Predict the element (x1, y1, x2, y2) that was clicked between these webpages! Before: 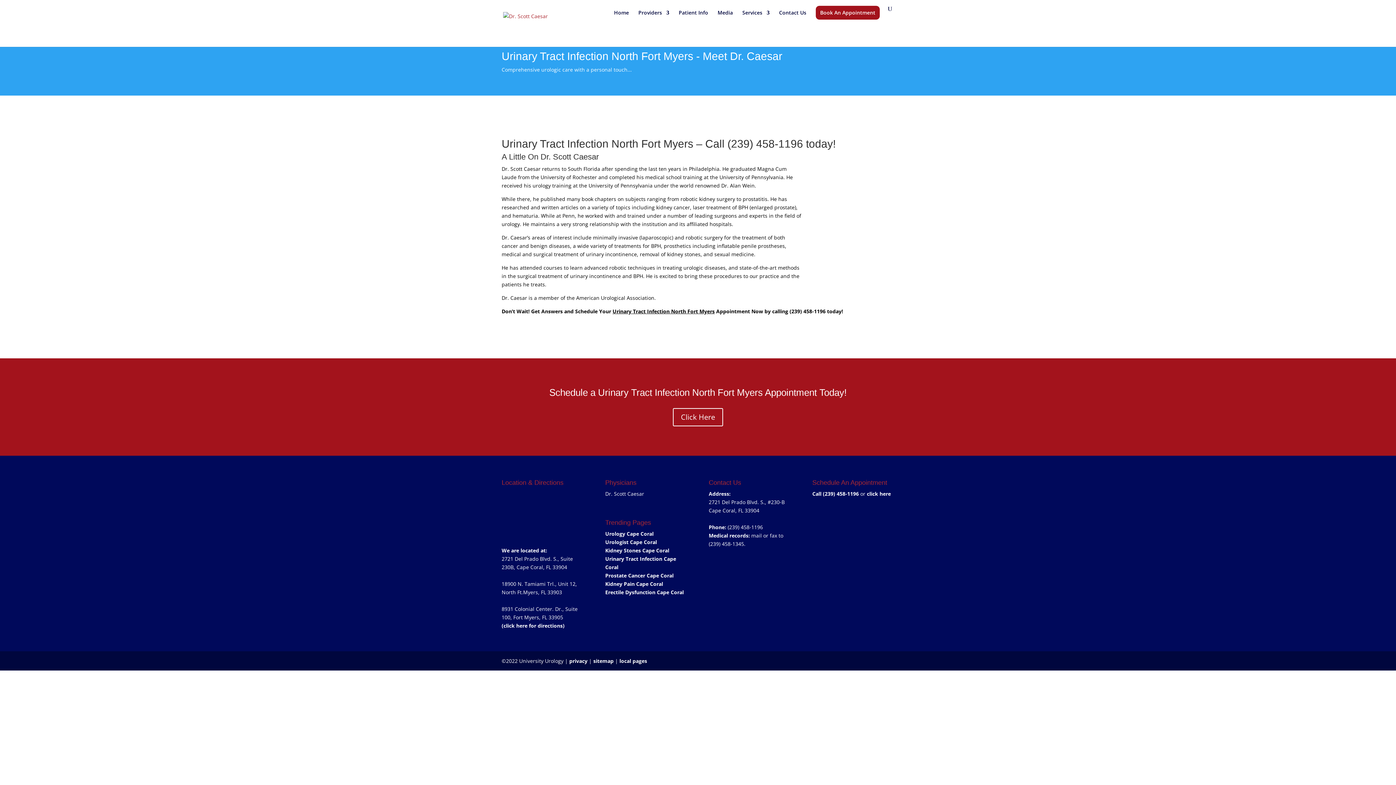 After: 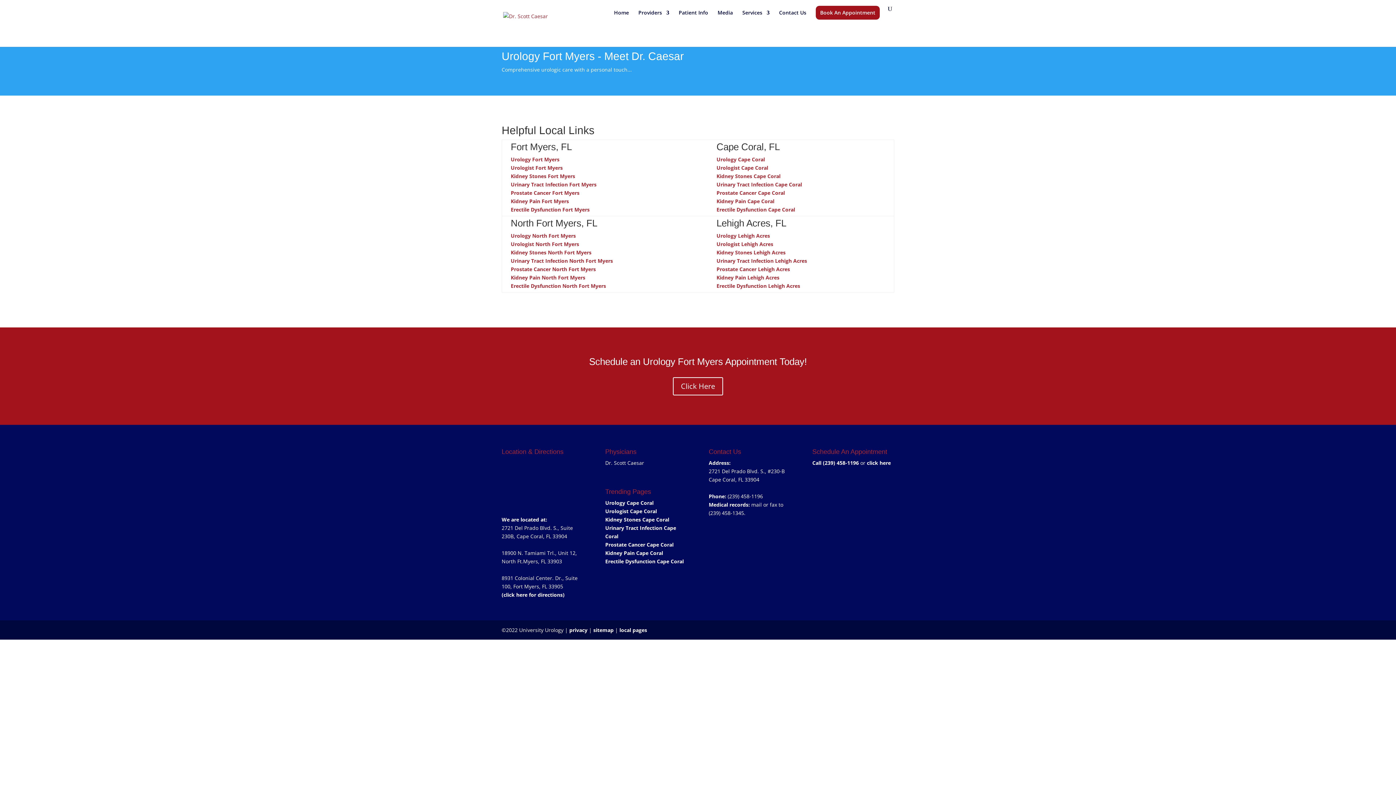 Action: bbox: (619, 657, 647, 664) label: local pages